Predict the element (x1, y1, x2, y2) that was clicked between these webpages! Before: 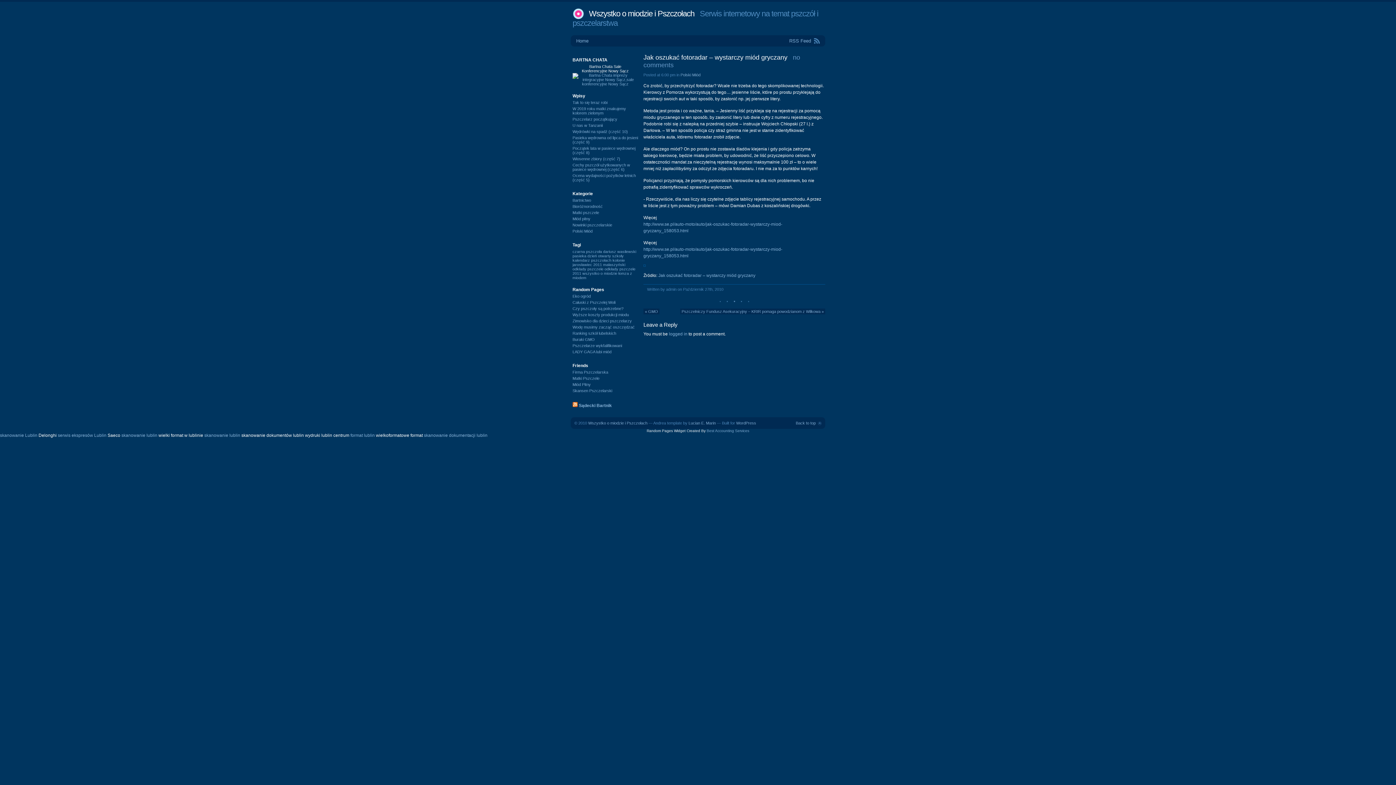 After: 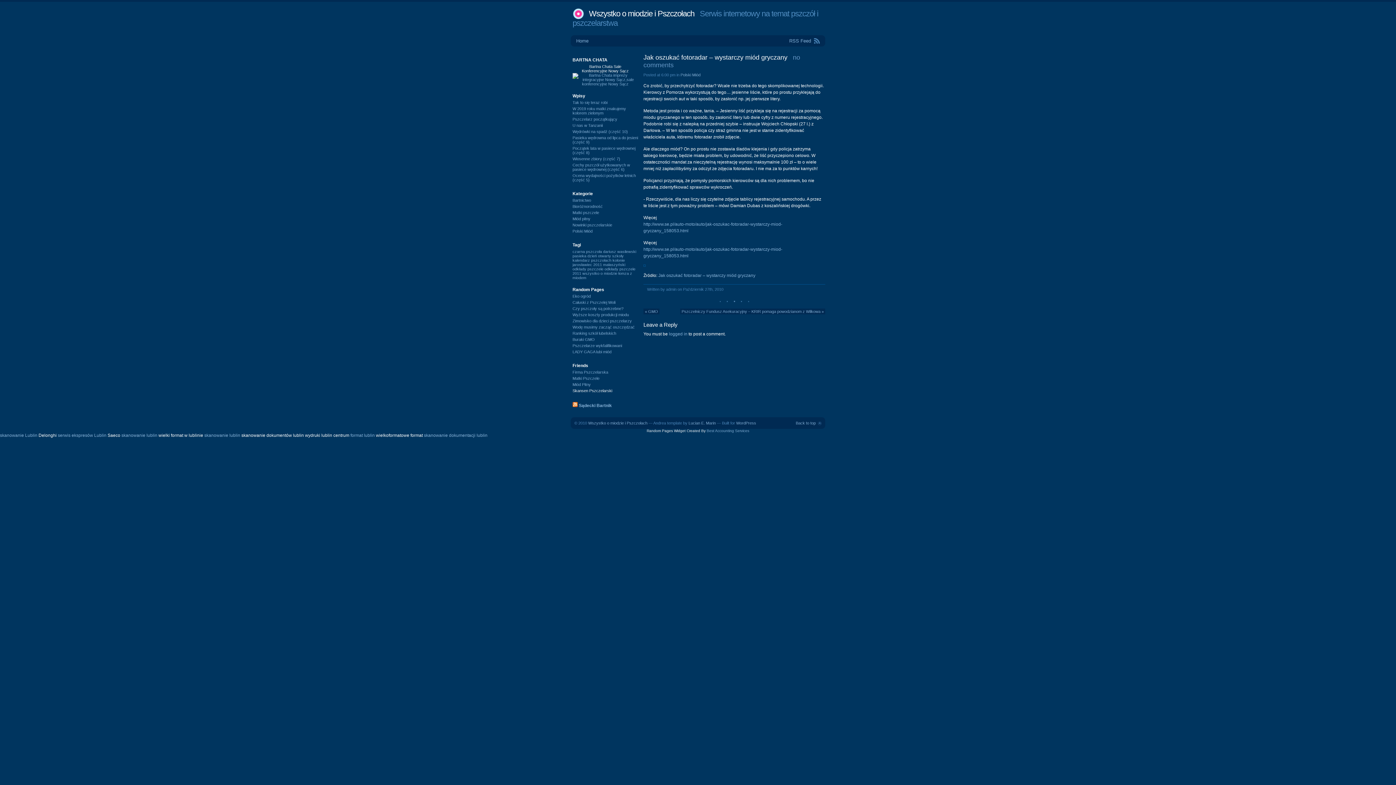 Action: label: Skansen Pszczelarski bbox: (572, 388, 612, 393)